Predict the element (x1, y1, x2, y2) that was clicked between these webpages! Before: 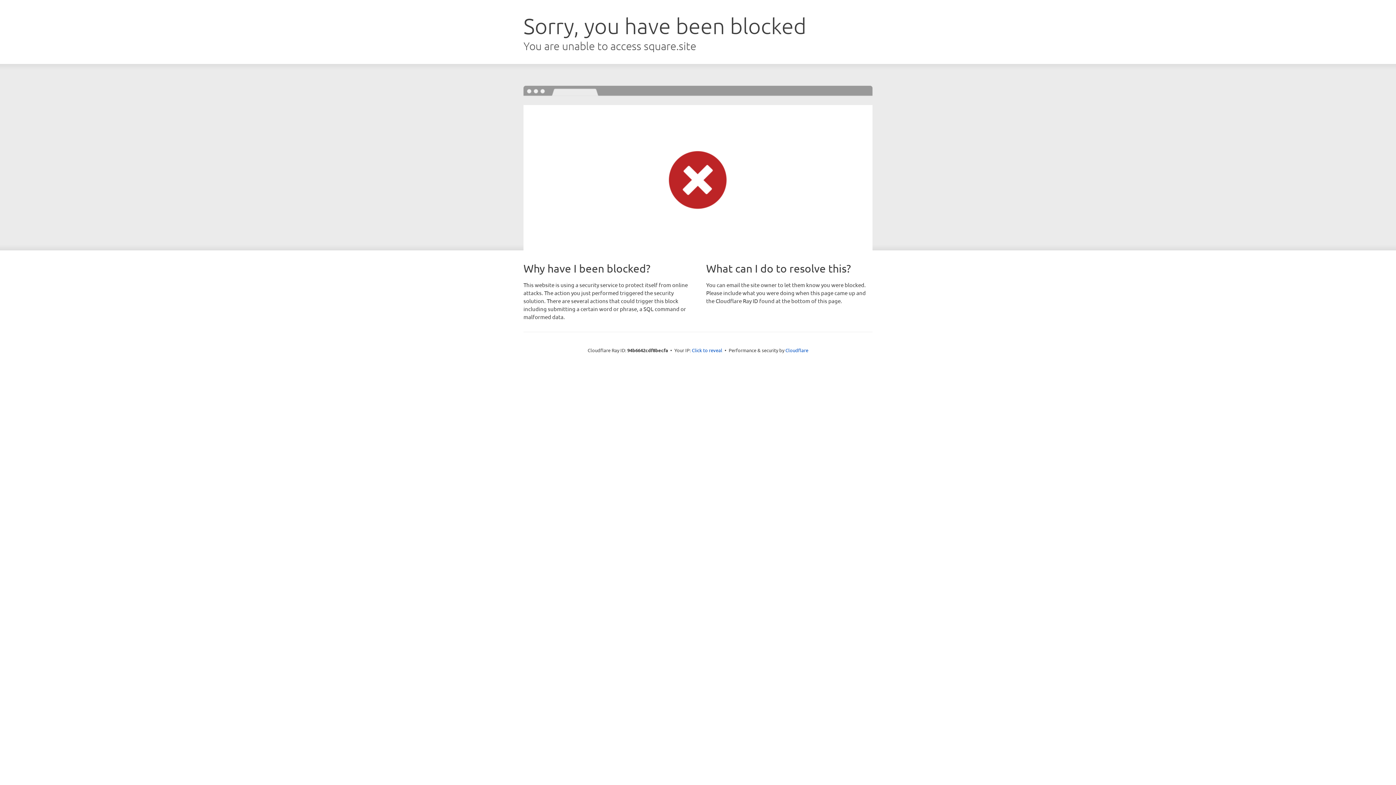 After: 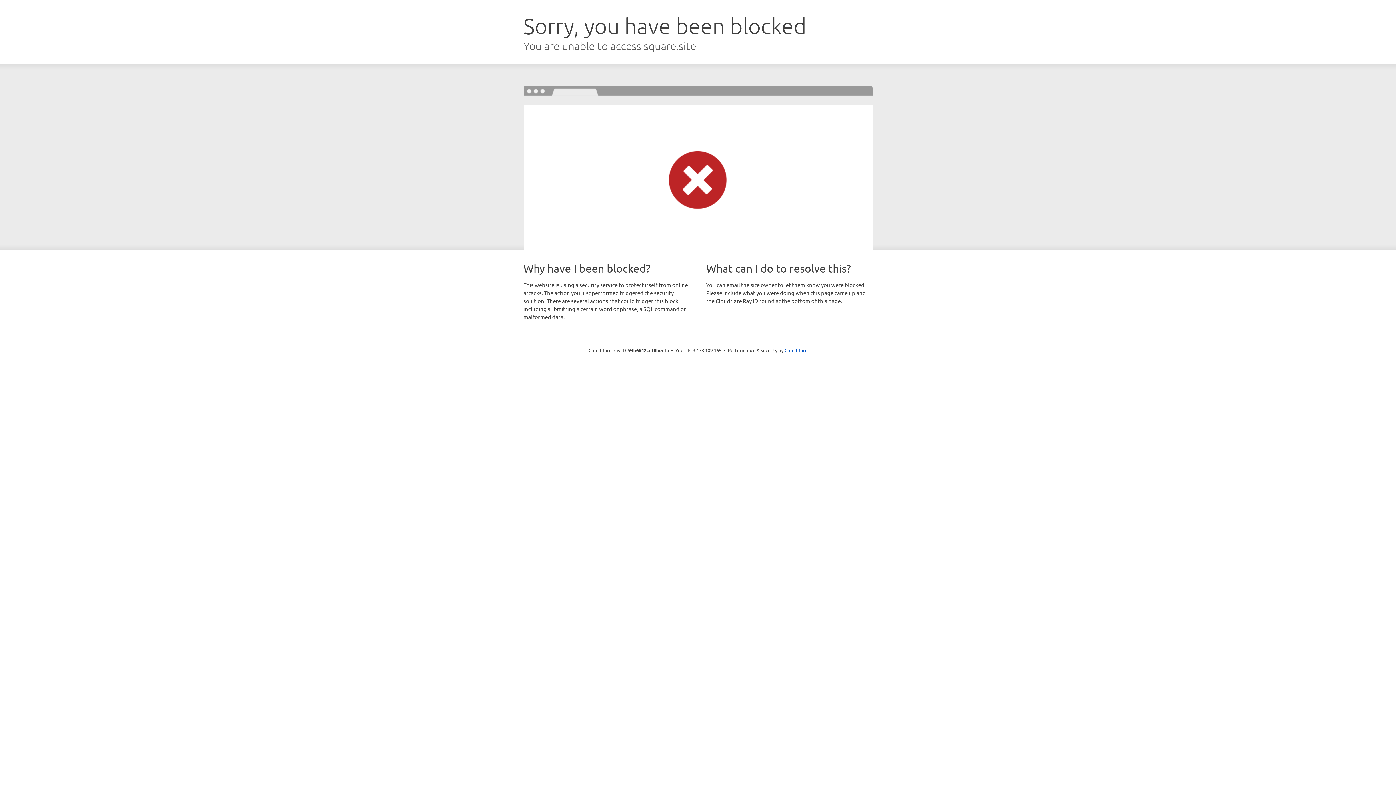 Action: bbox: (692, 346, 722, 353) label: Click to reveal